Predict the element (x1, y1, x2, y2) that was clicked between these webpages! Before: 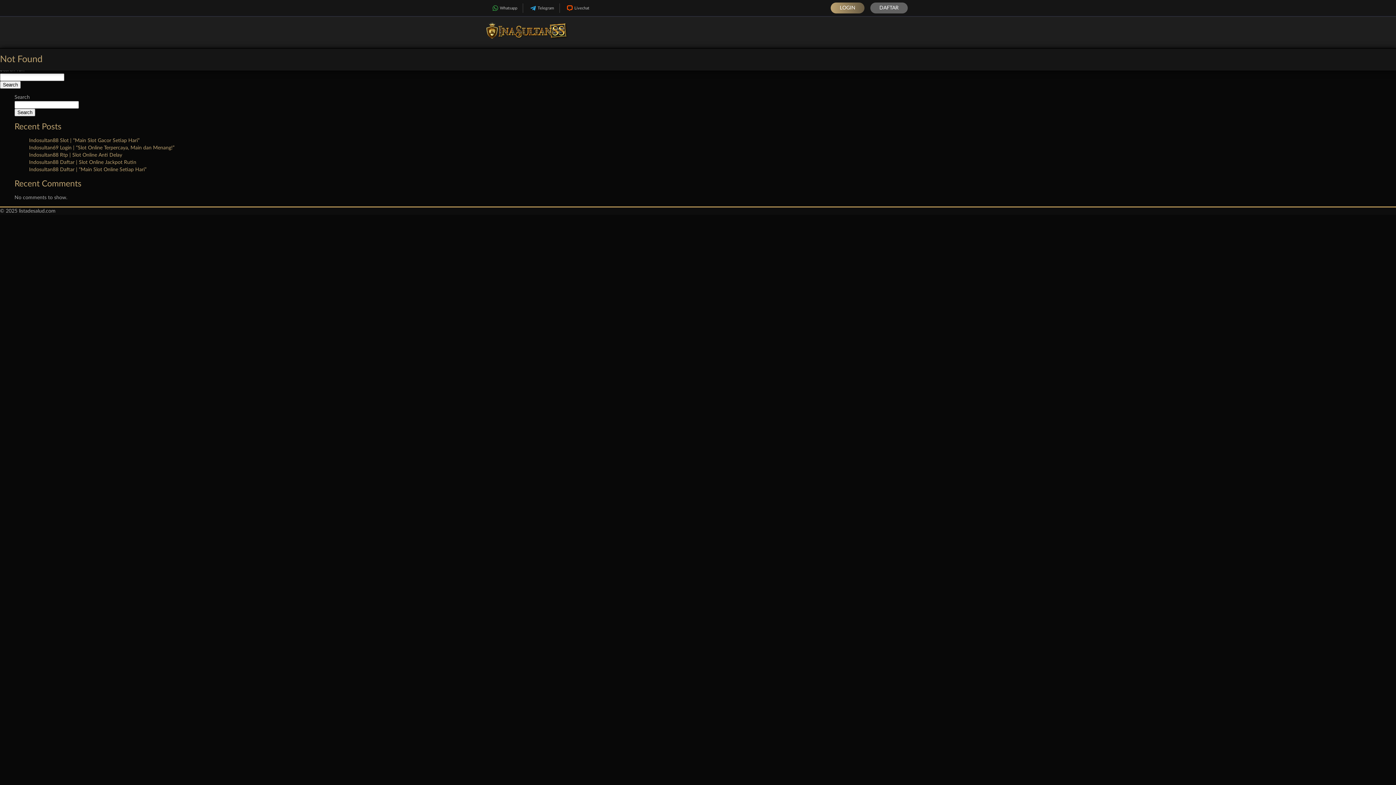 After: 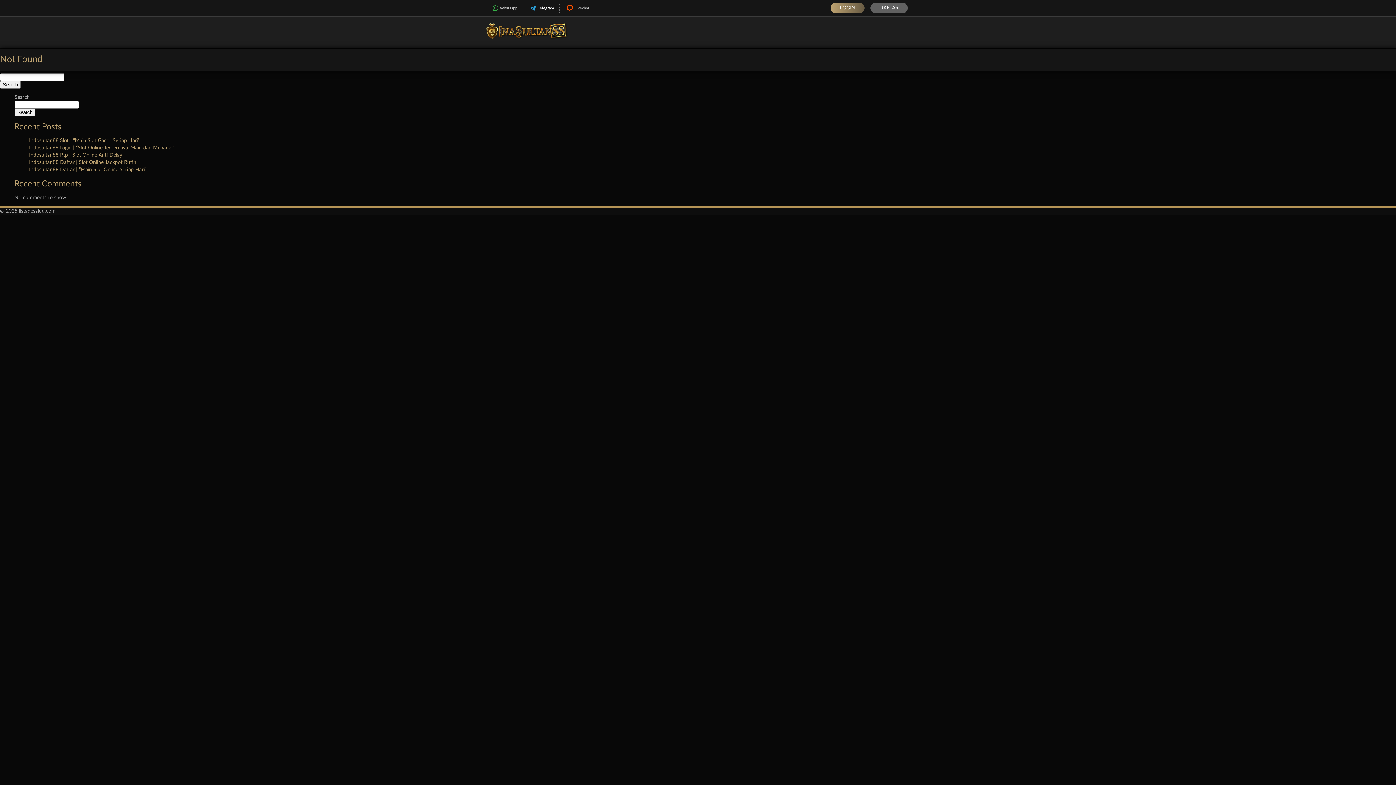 Action: bbox: (523, 3, 559, 12) label: Telegram